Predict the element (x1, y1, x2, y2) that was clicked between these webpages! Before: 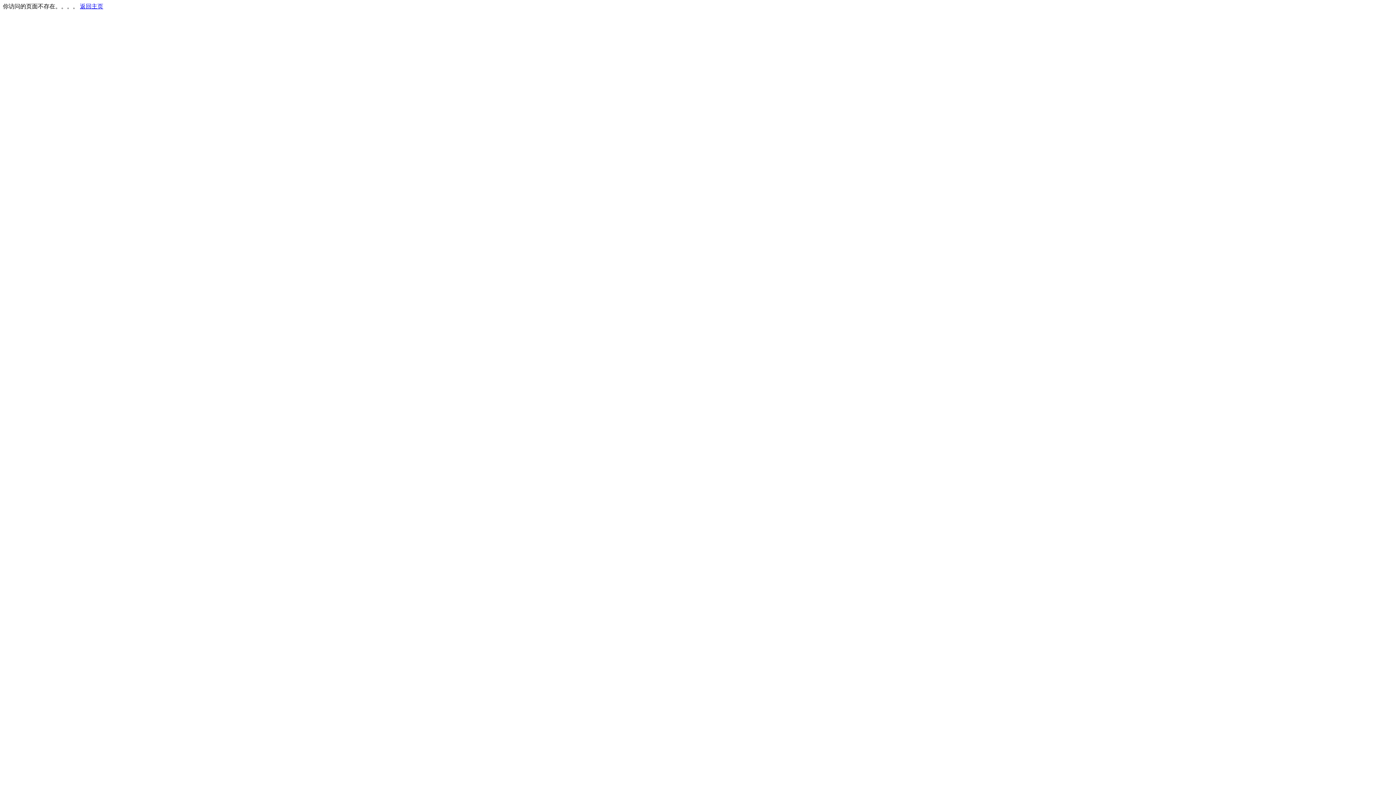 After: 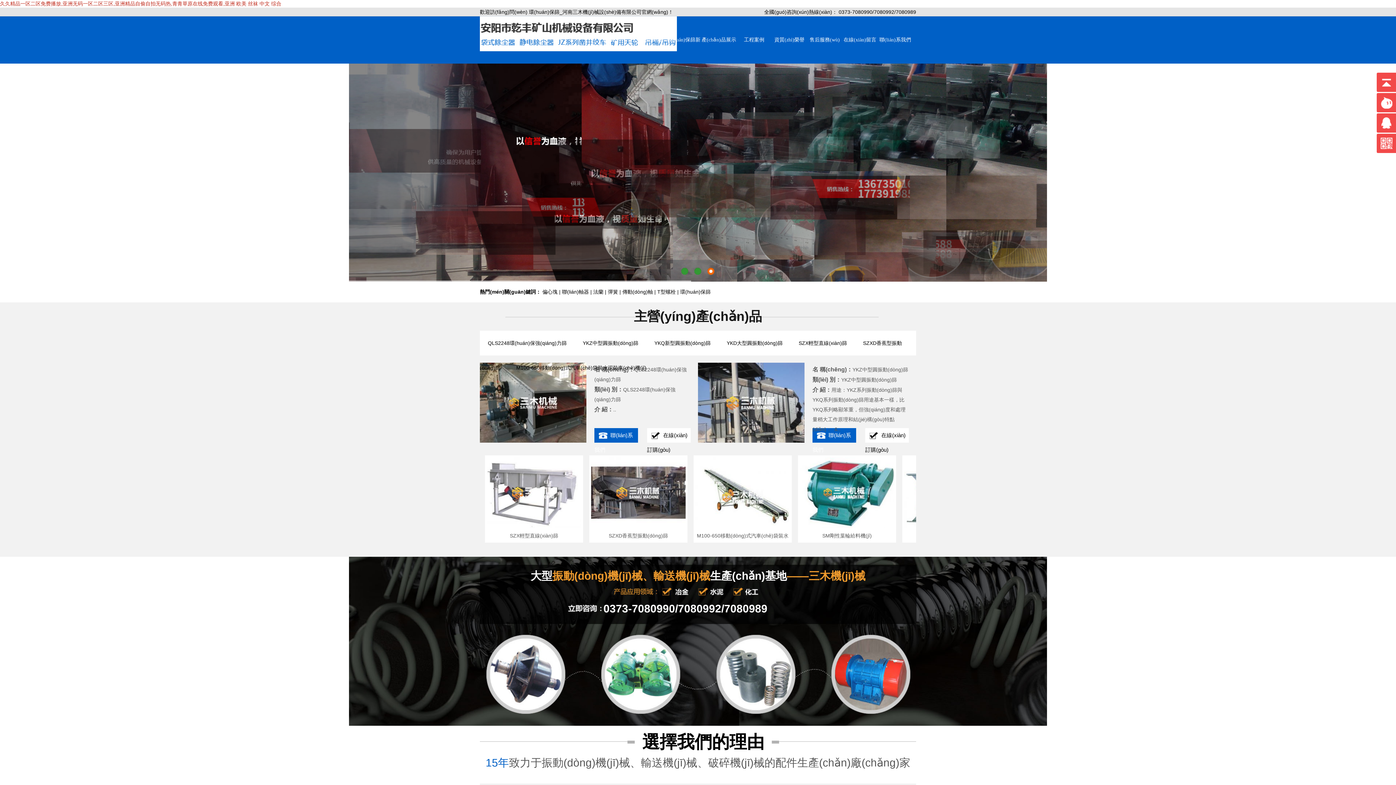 Action: label: 返回主页 bbox: (80, 3, 103, 9)